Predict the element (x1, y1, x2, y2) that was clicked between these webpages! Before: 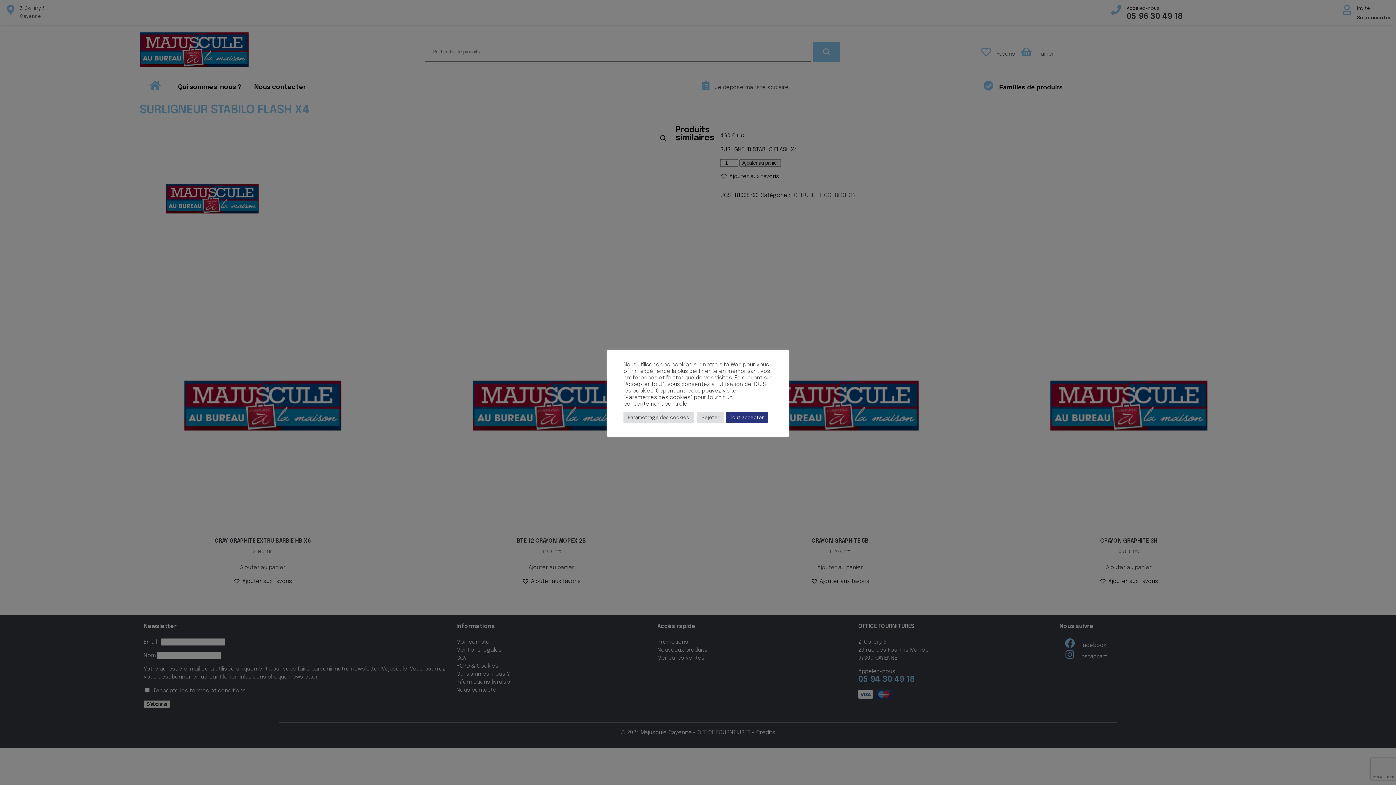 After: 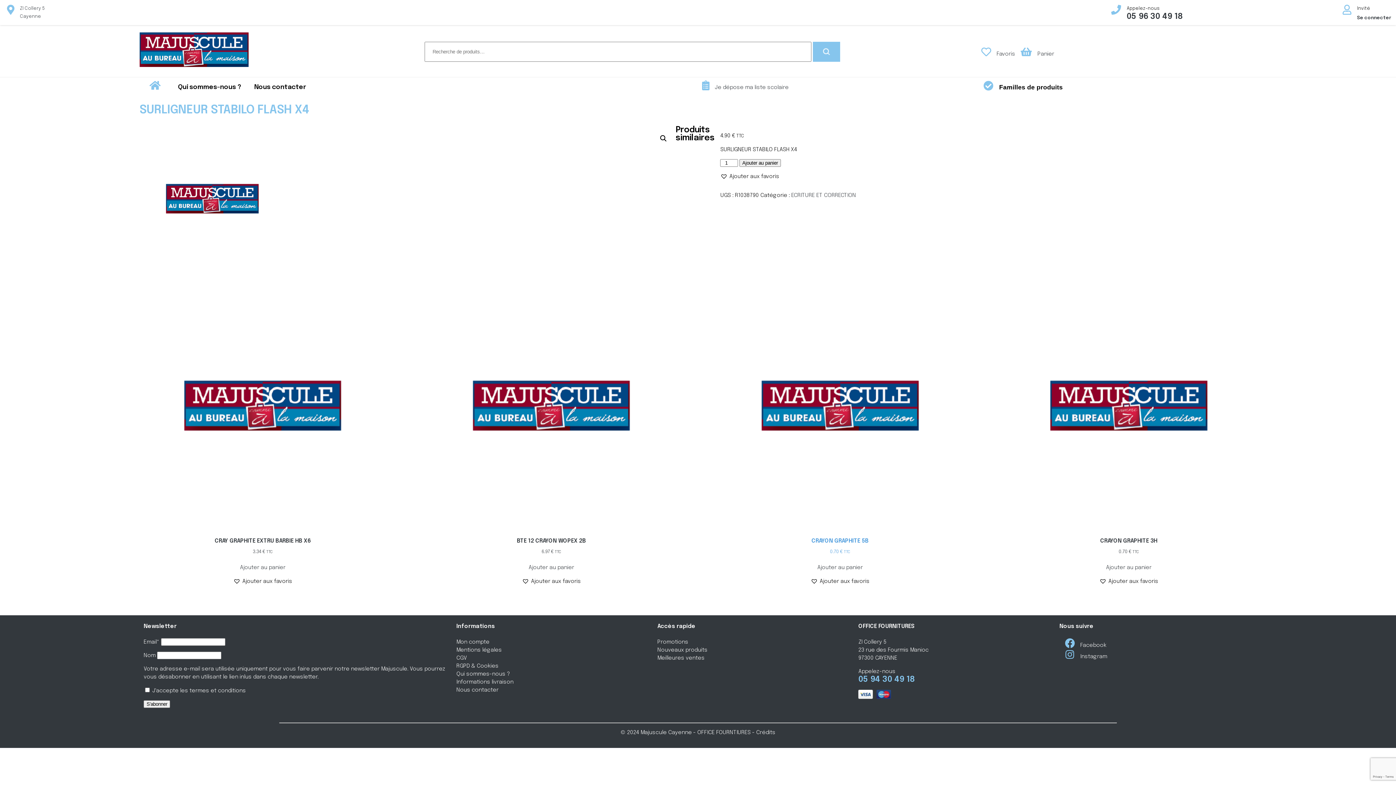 Action: bbox: (725, 412, 768, 423) label: Tout accepter